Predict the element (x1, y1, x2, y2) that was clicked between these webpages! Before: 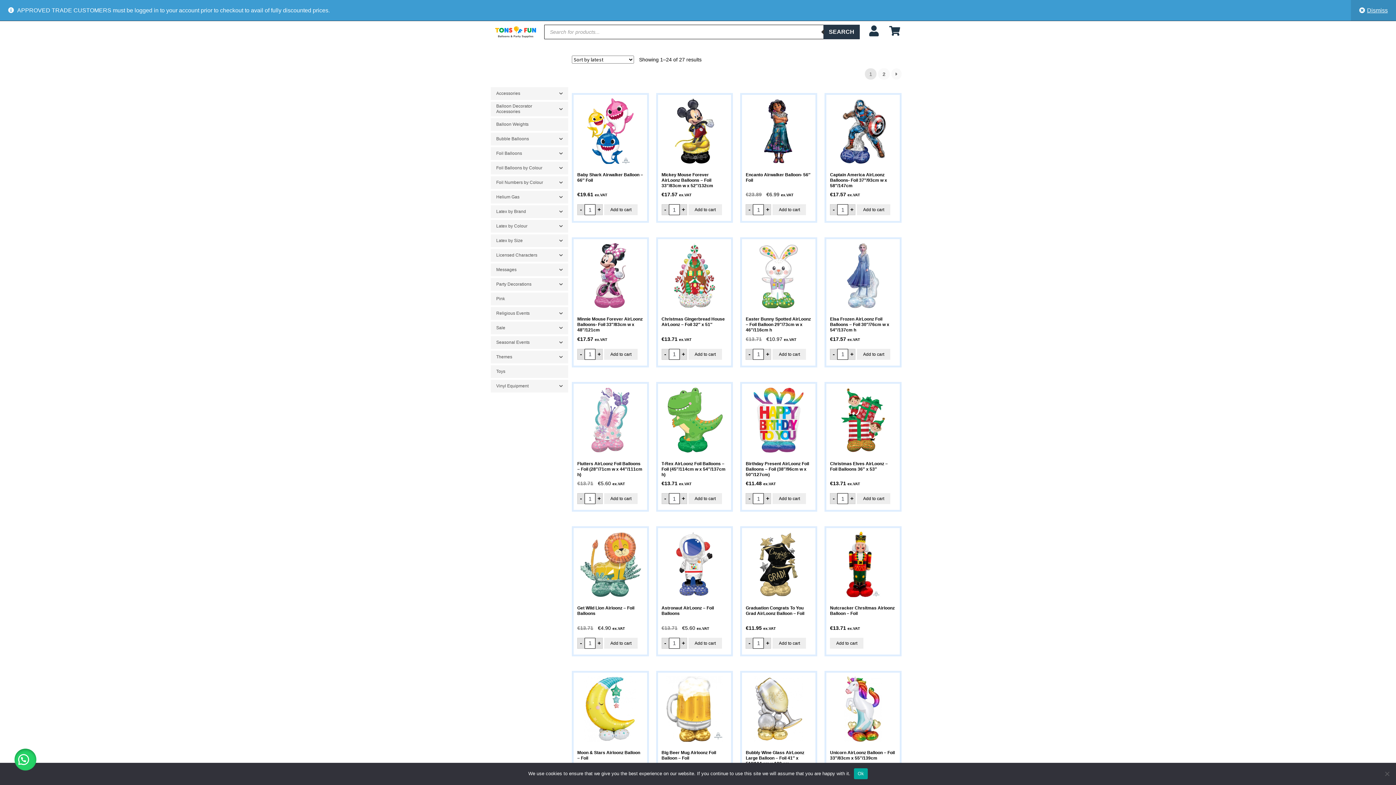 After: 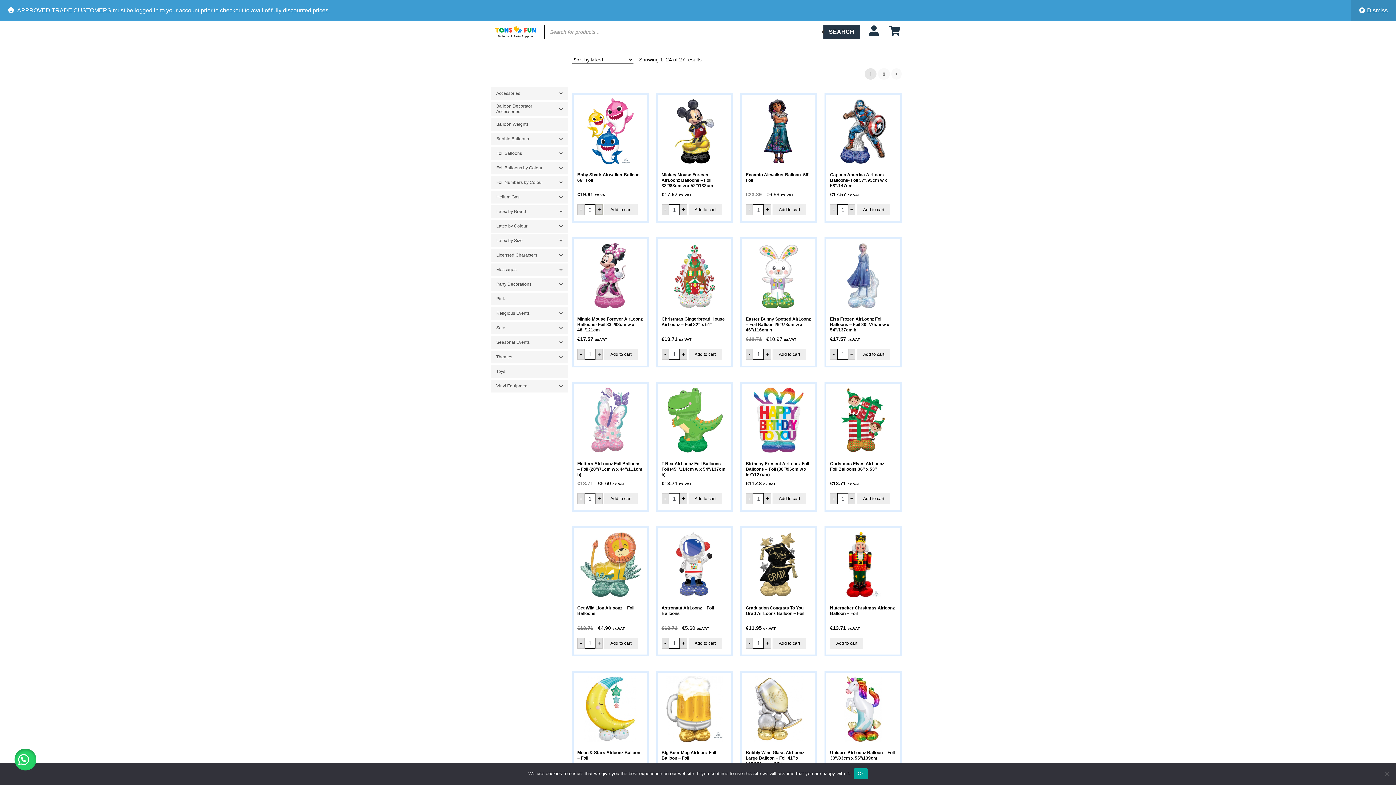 Action: label: + bbox: (595, 204, 602, 215)